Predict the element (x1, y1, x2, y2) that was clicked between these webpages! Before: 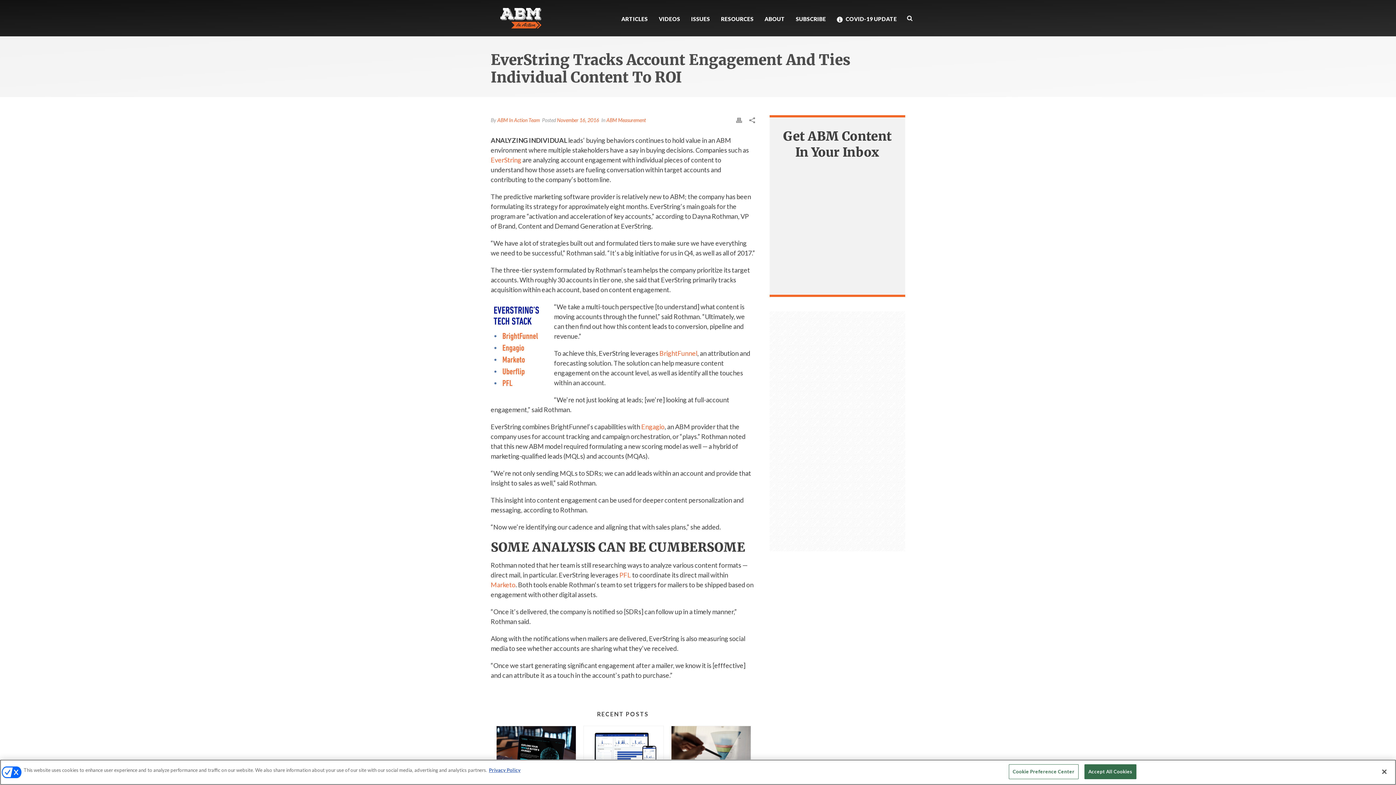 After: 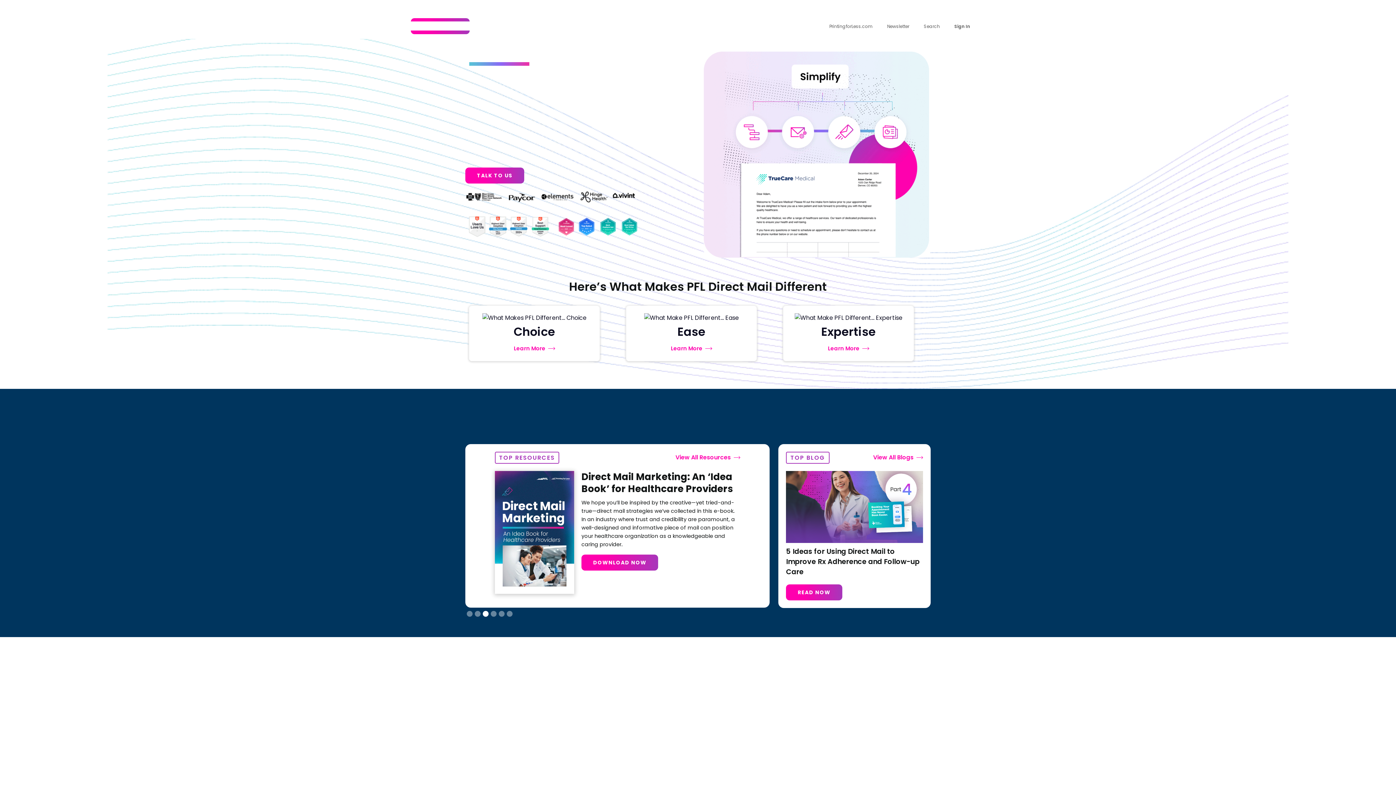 Action: bbox: (598, 552, 609, 559) label: PFL